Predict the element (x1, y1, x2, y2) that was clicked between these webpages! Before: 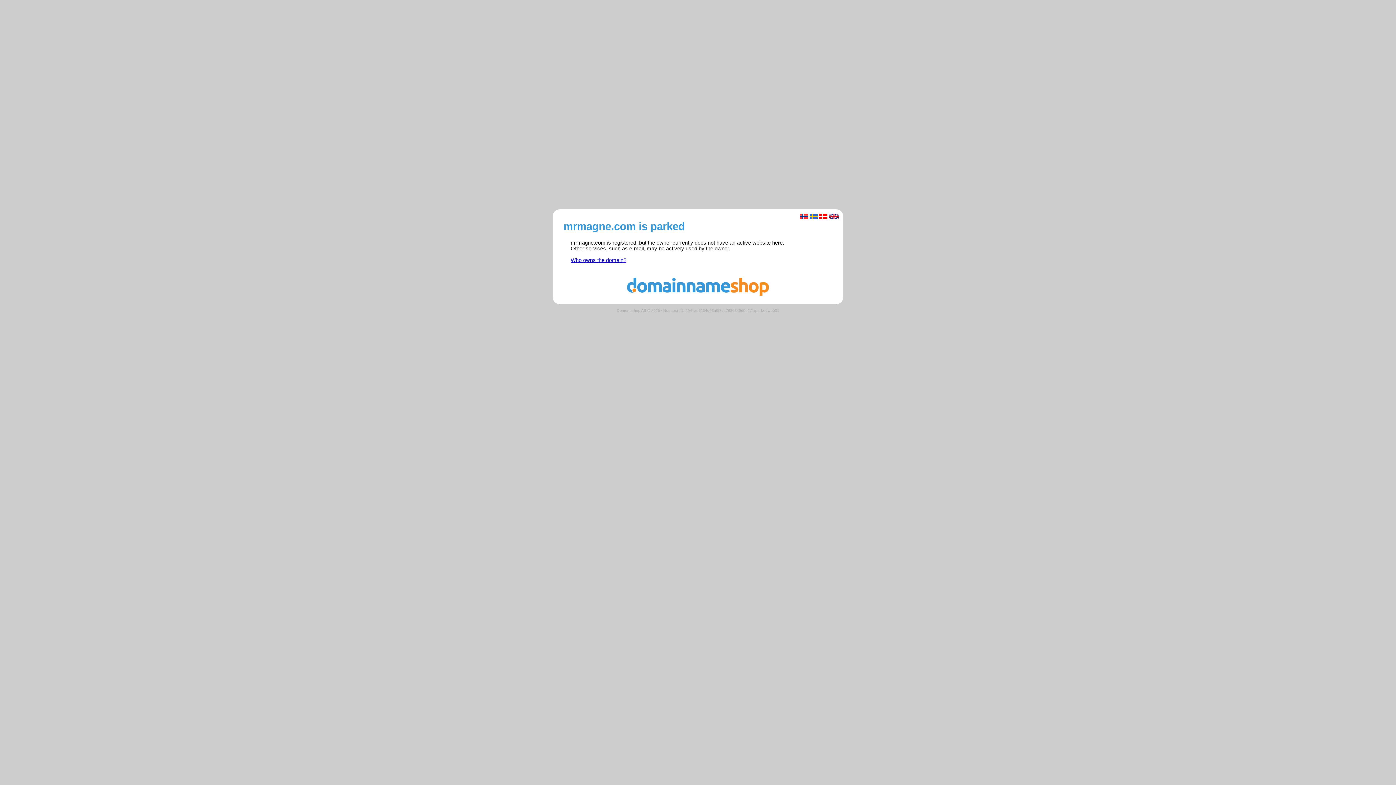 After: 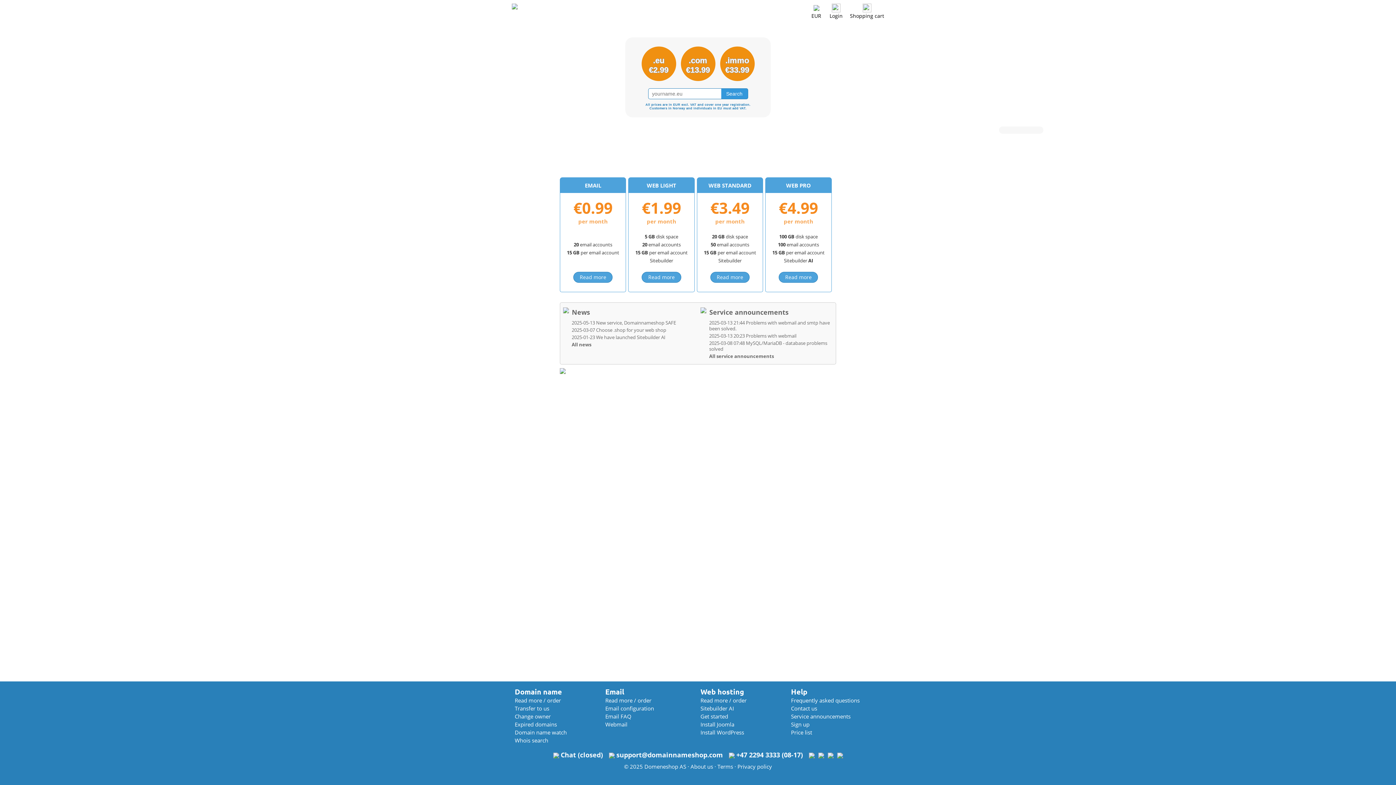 Action: bbox: (560, 291, 836, 297)